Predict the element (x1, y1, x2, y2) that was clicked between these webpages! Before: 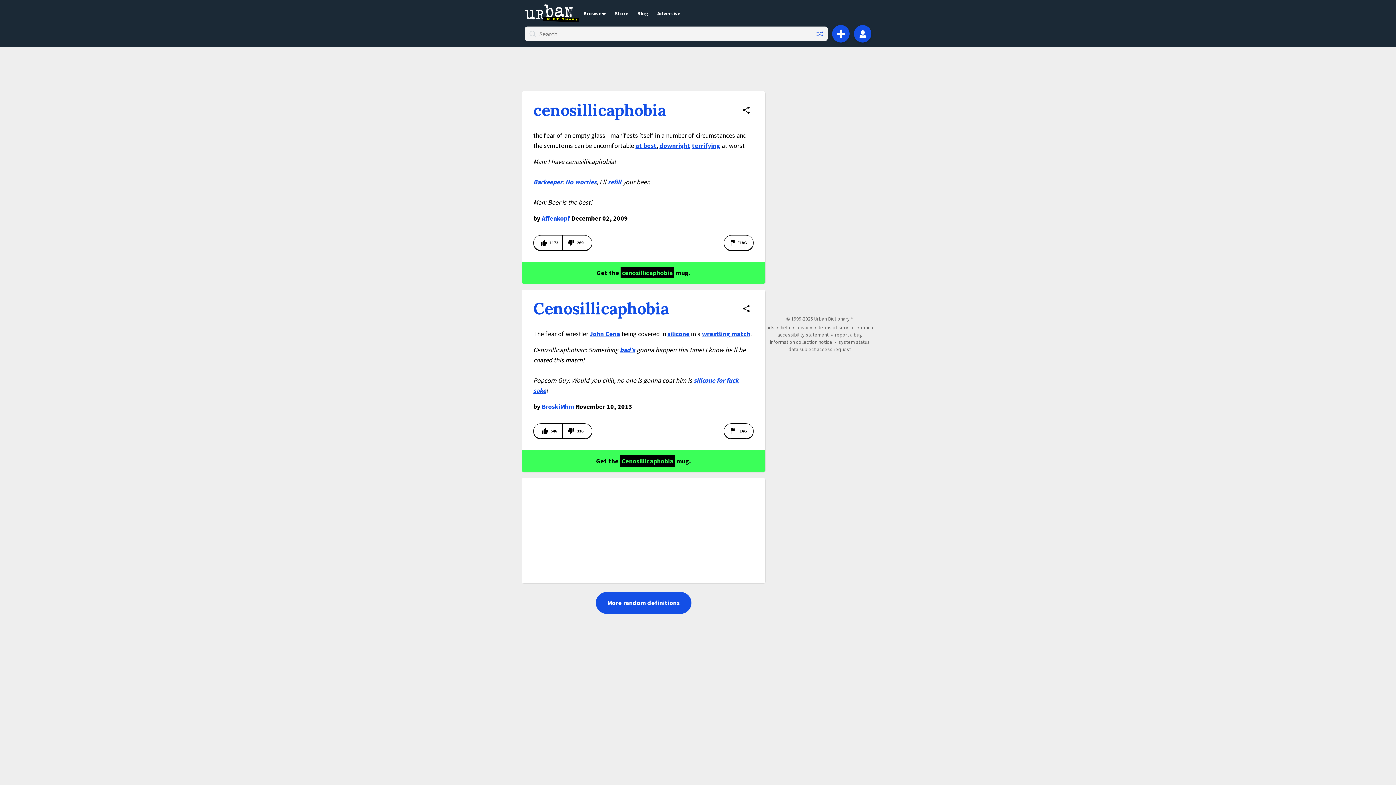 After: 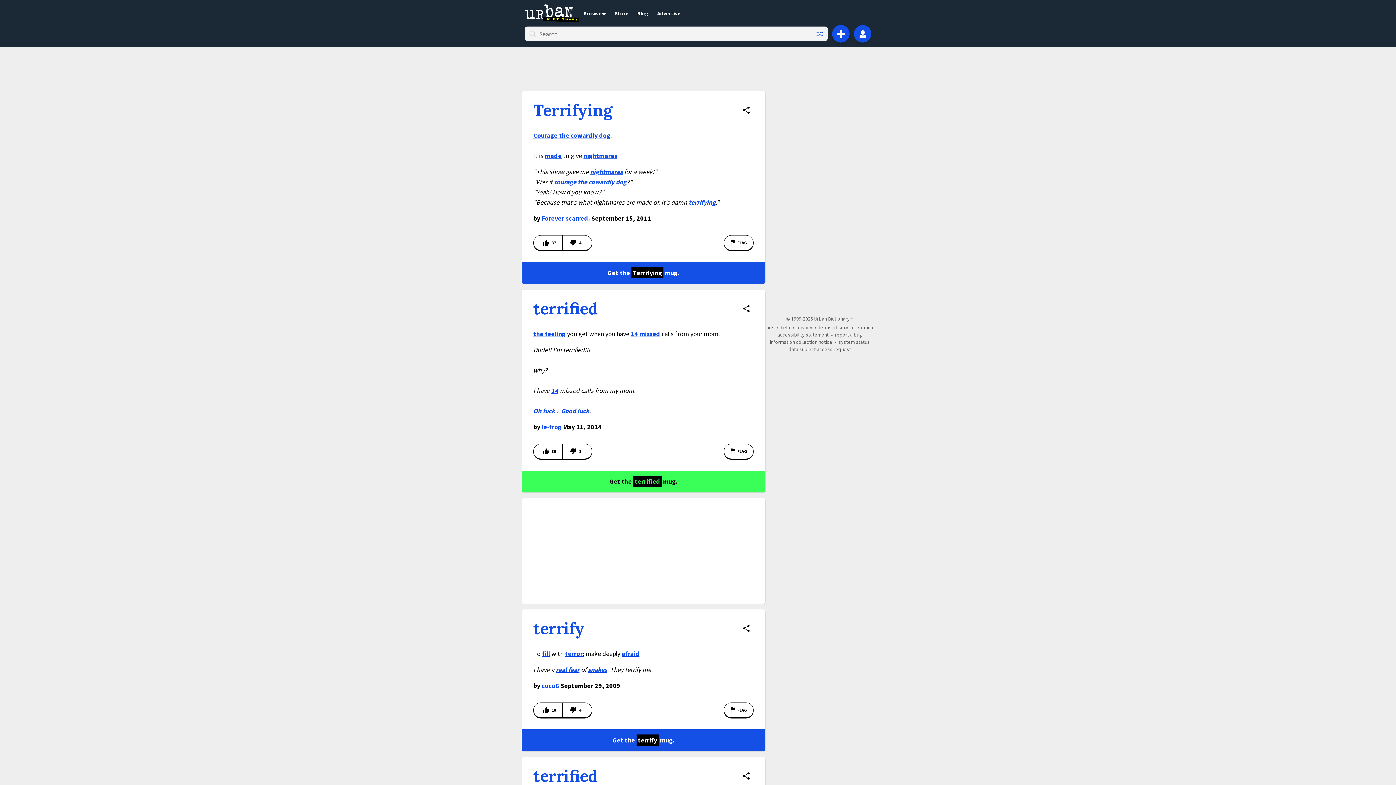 Action: label: terrifying bbox: (692, 141, 720, 149)